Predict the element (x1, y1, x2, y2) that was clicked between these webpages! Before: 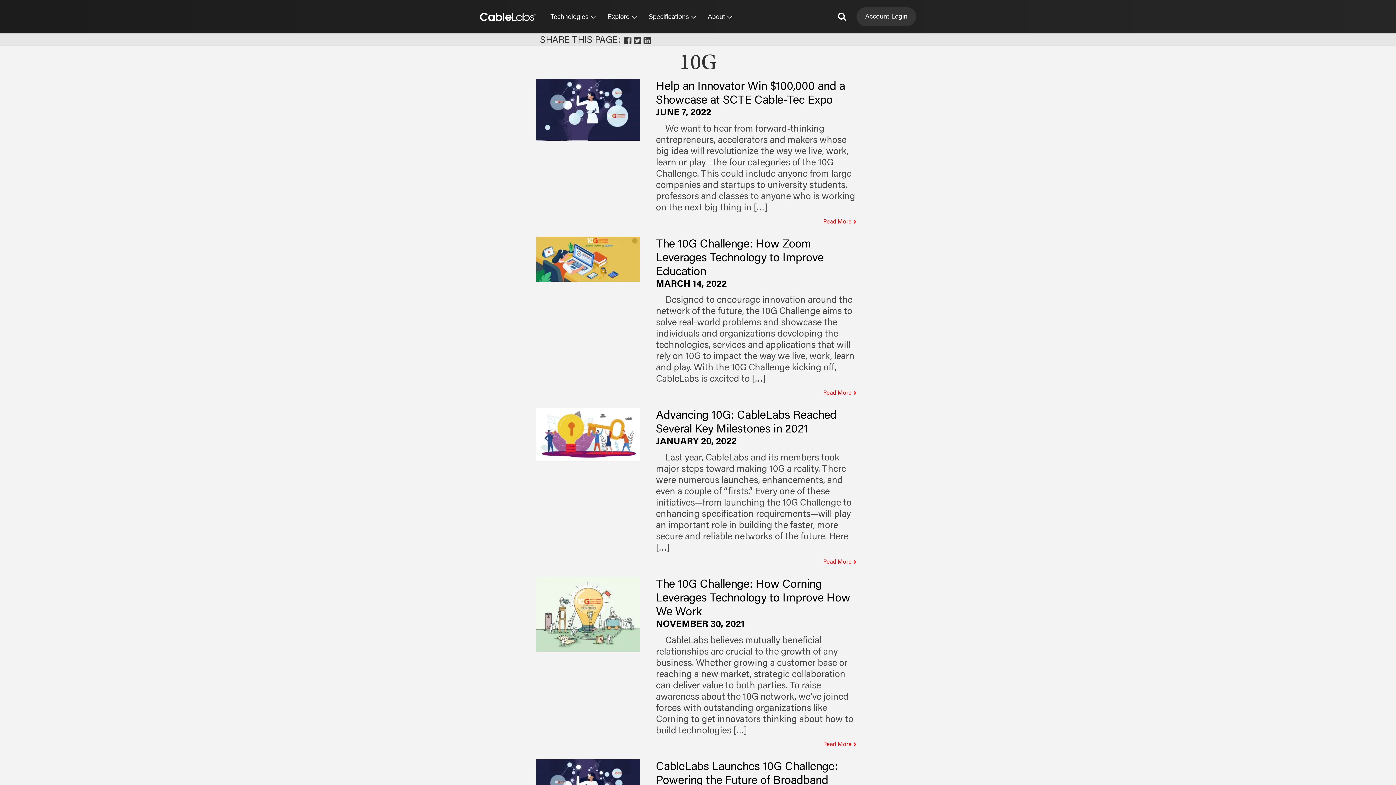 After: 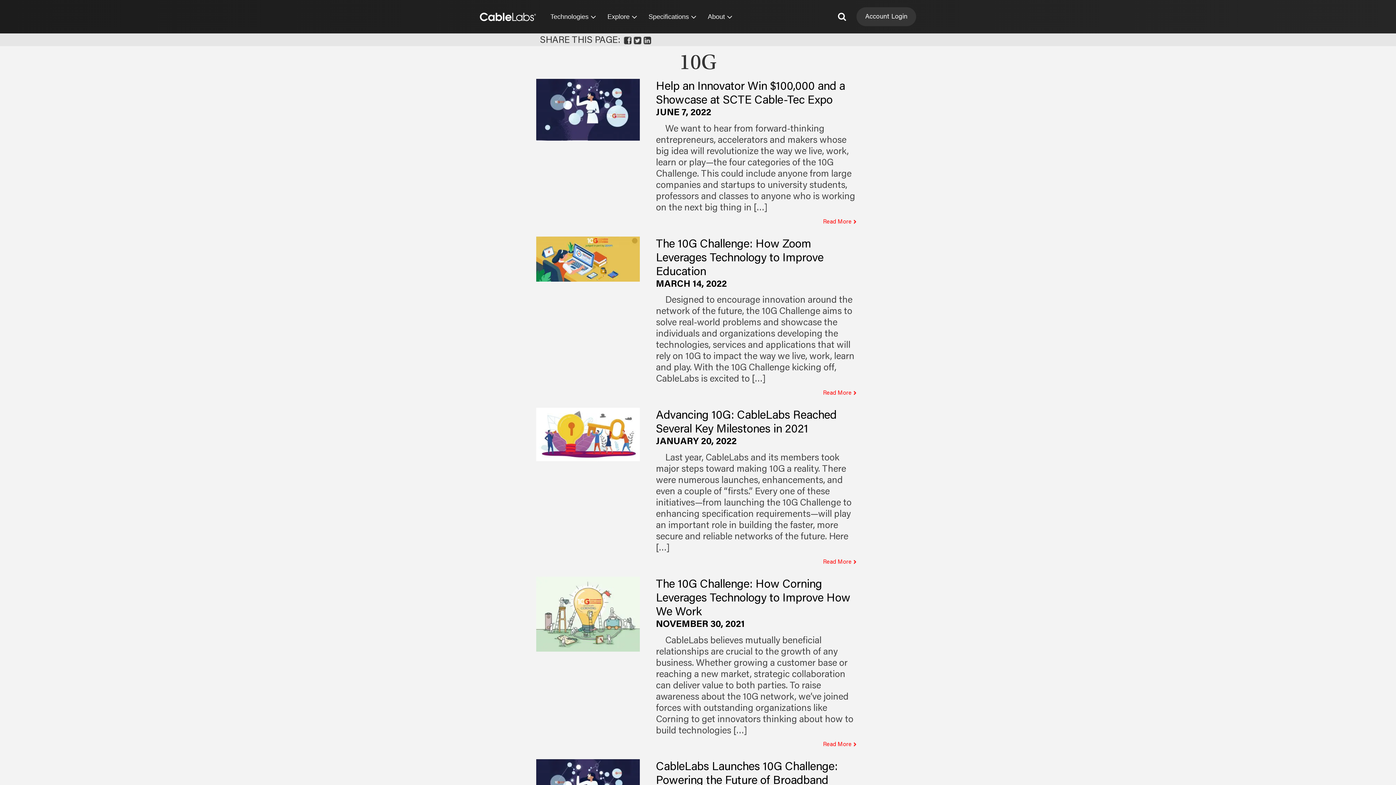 Action: bbox: (633, 36, 641, 44) label: Twitter